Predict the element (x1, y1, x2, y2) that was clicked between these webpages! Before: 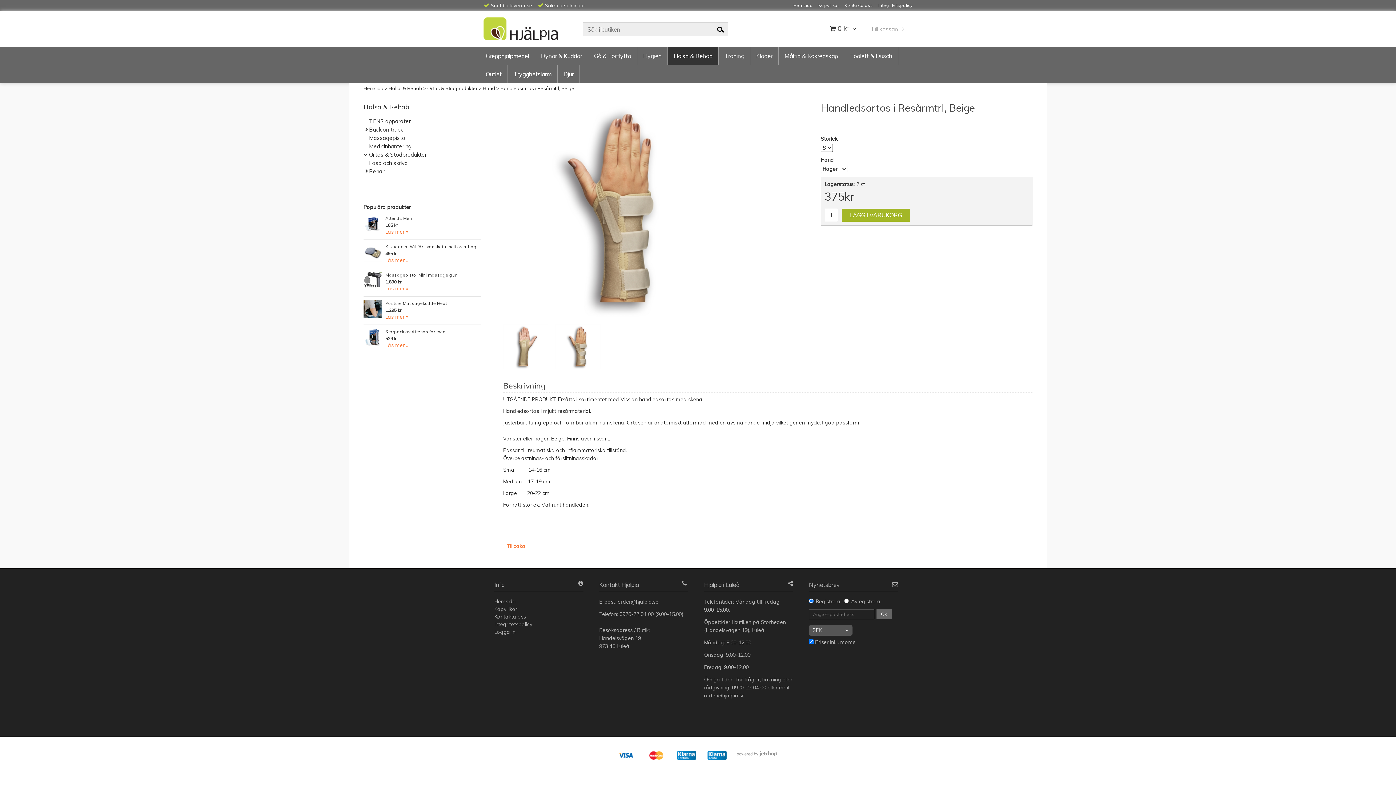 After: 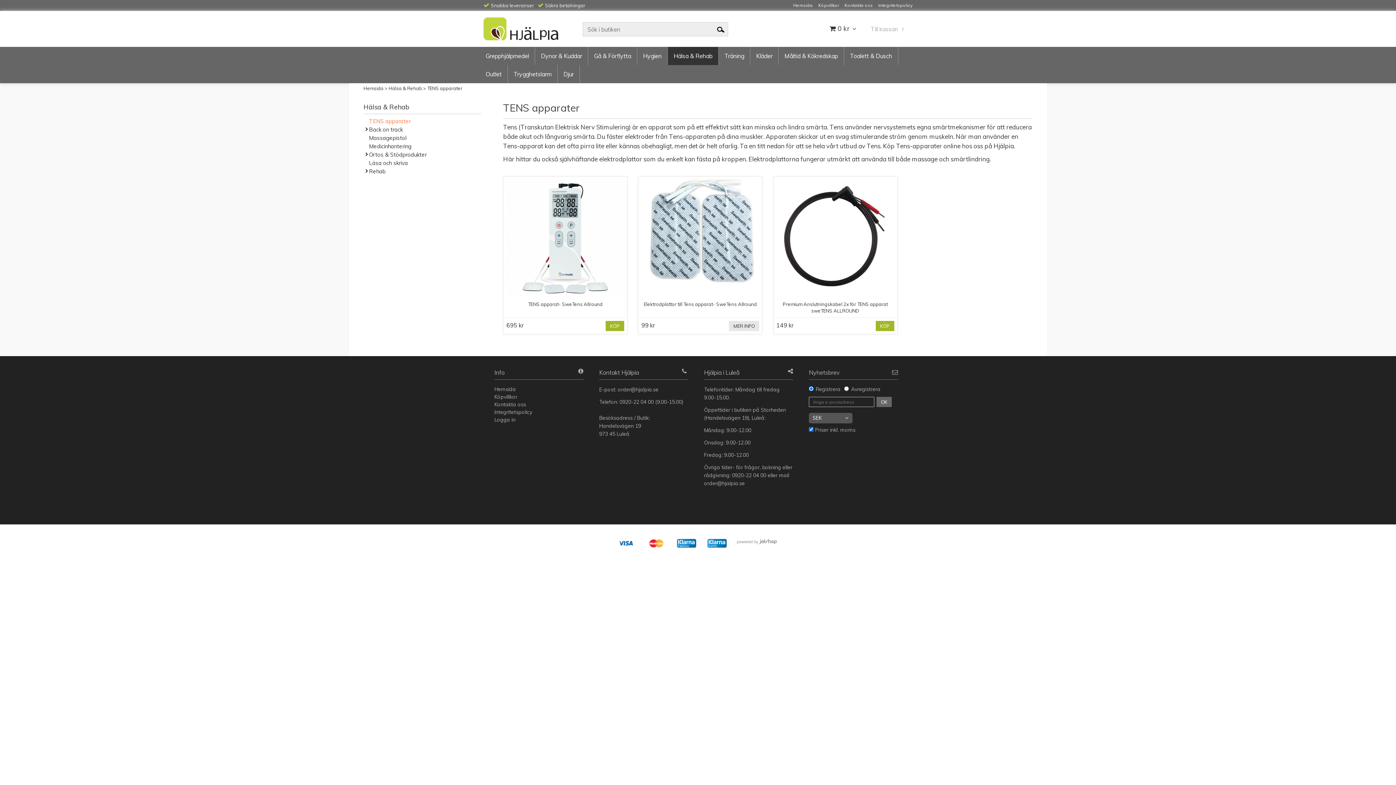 Action: bbox: (363, 117, 481, 125) label: TENS apparater